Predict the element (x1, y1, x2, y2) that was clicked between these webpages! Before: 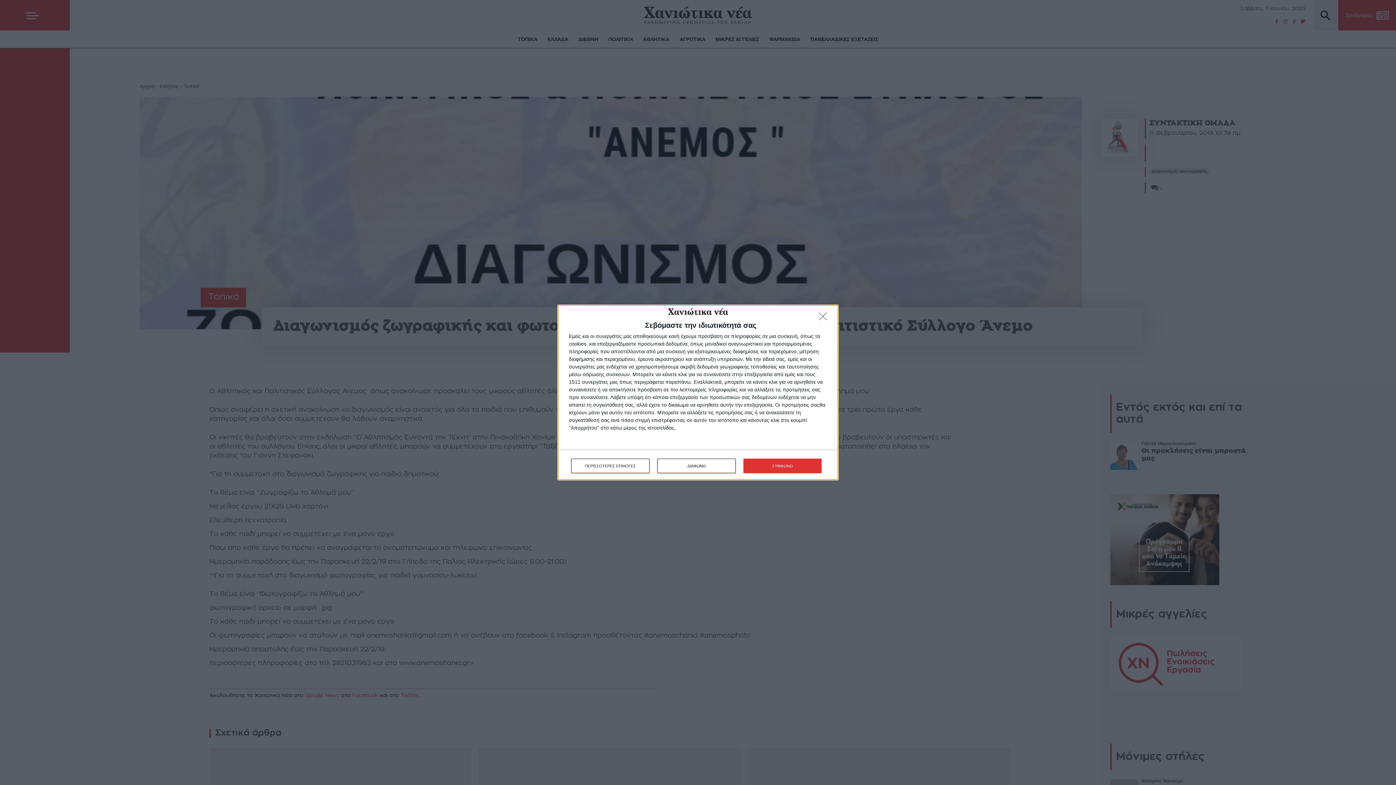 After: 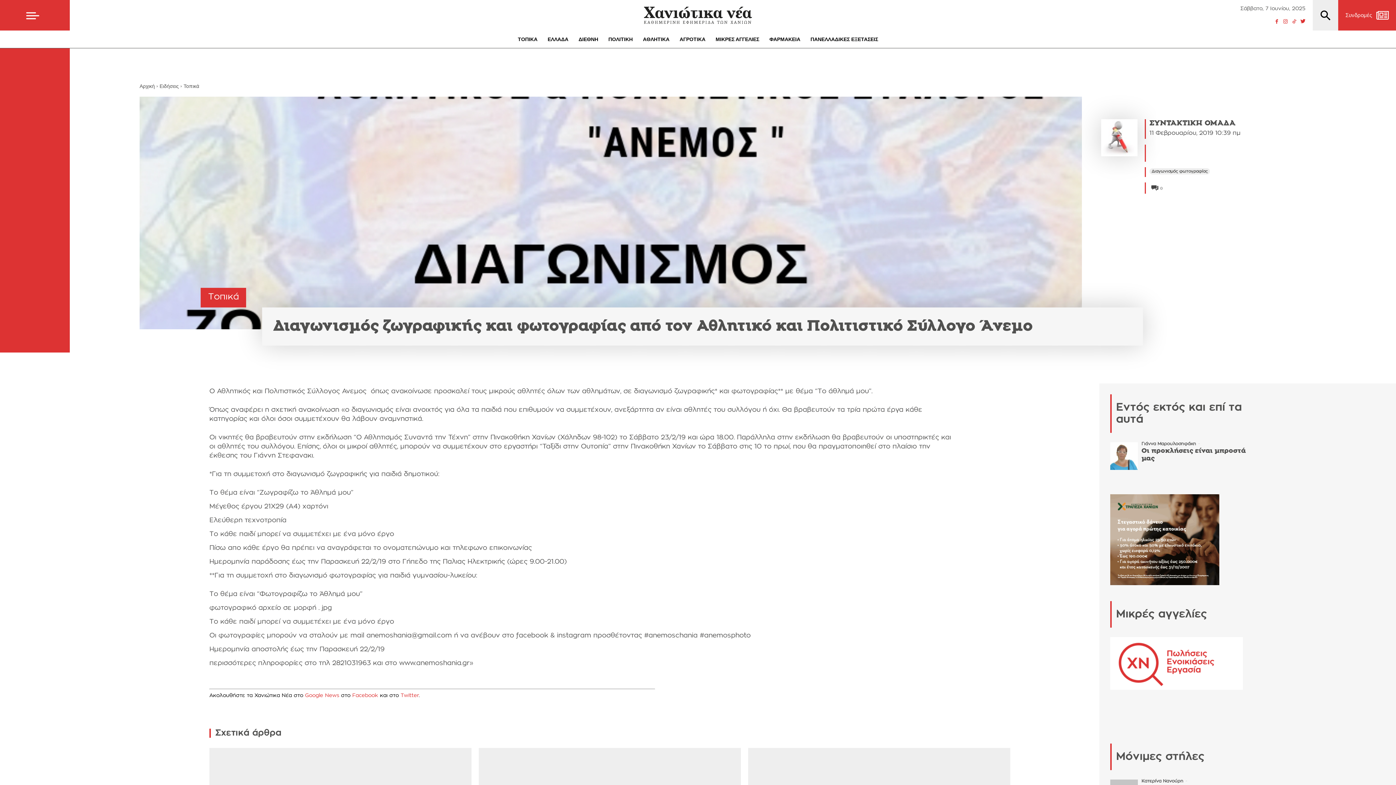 Action: bbox: (819, 312, 830, 324) label: ΔΙΑΦΩΝΩ